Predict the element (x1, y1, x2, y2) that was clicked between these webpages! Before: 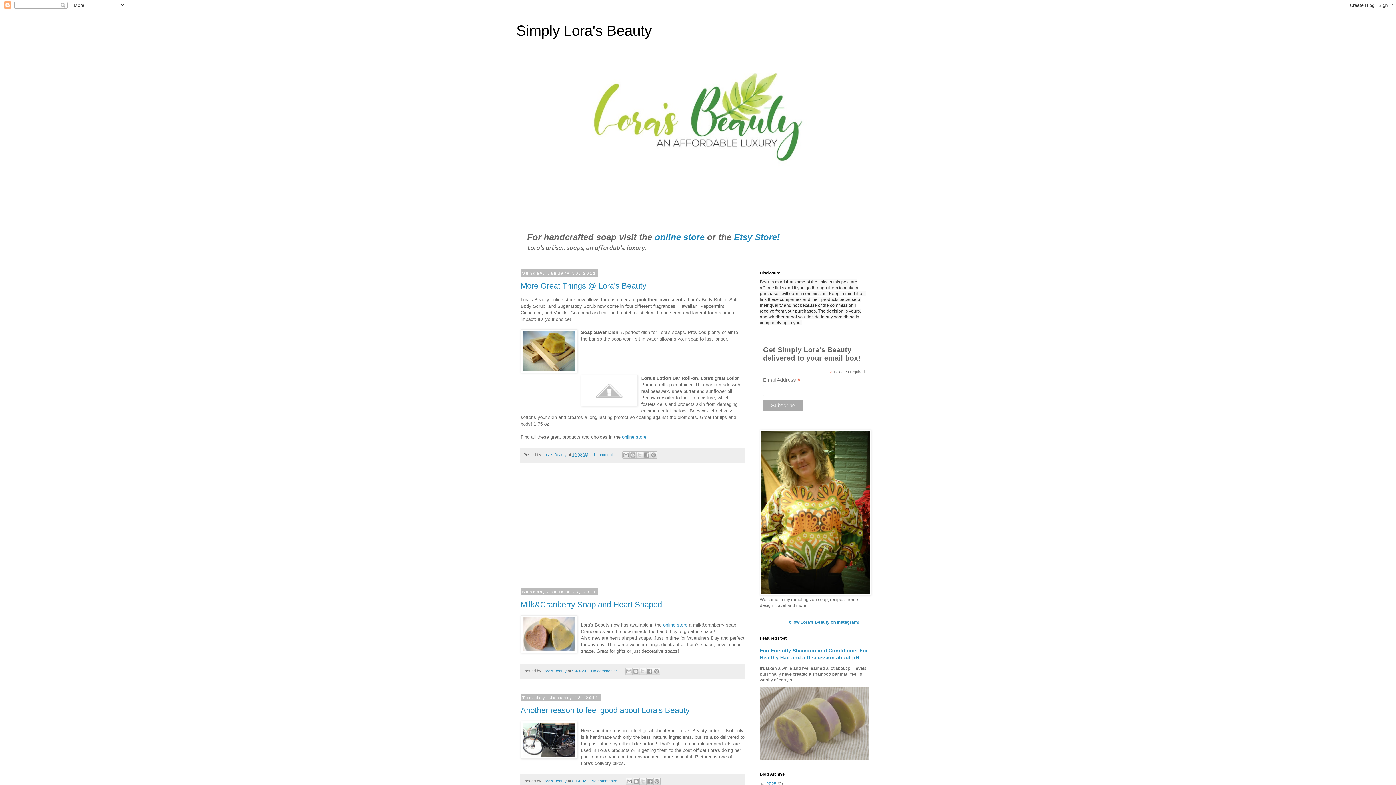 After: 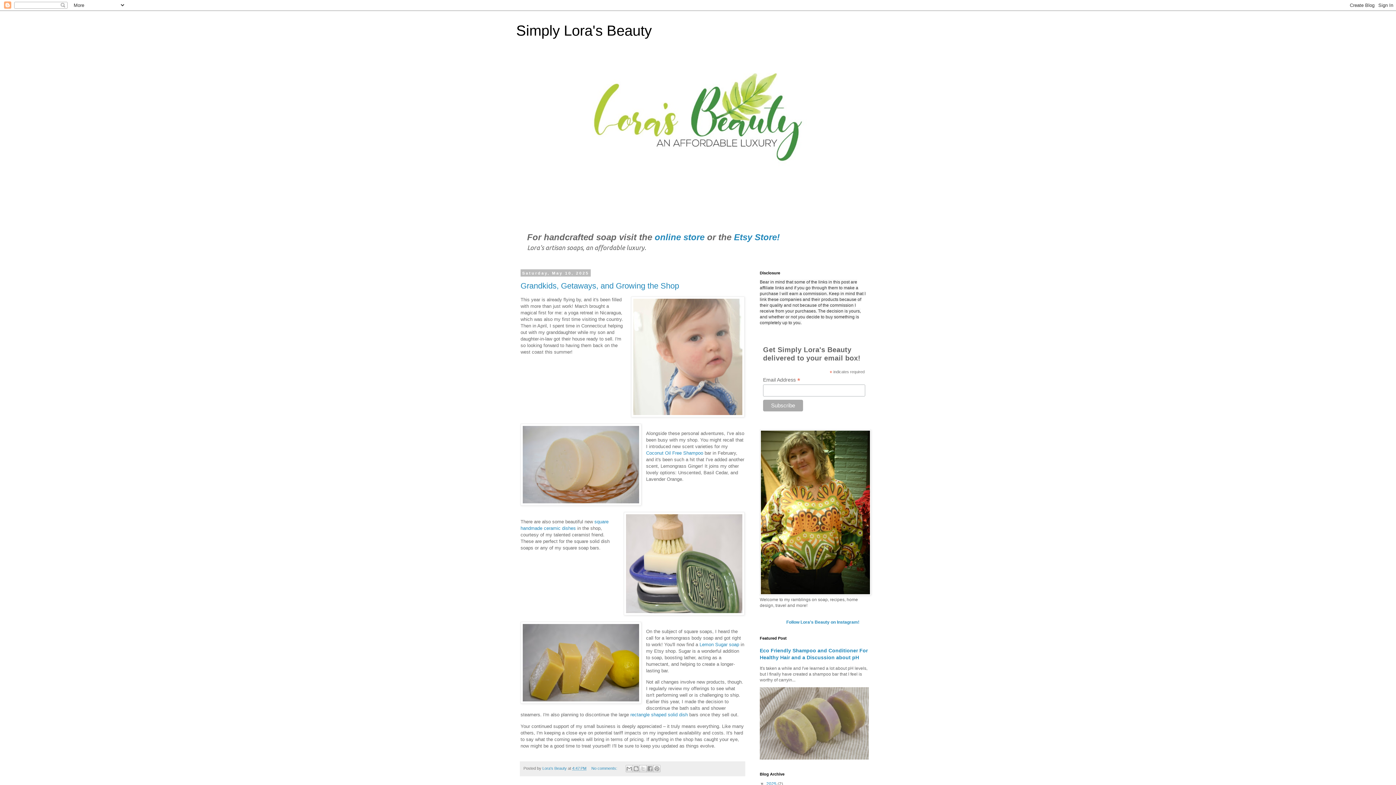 Action: bbox: (766, 781, 777, 787) label: 2025 